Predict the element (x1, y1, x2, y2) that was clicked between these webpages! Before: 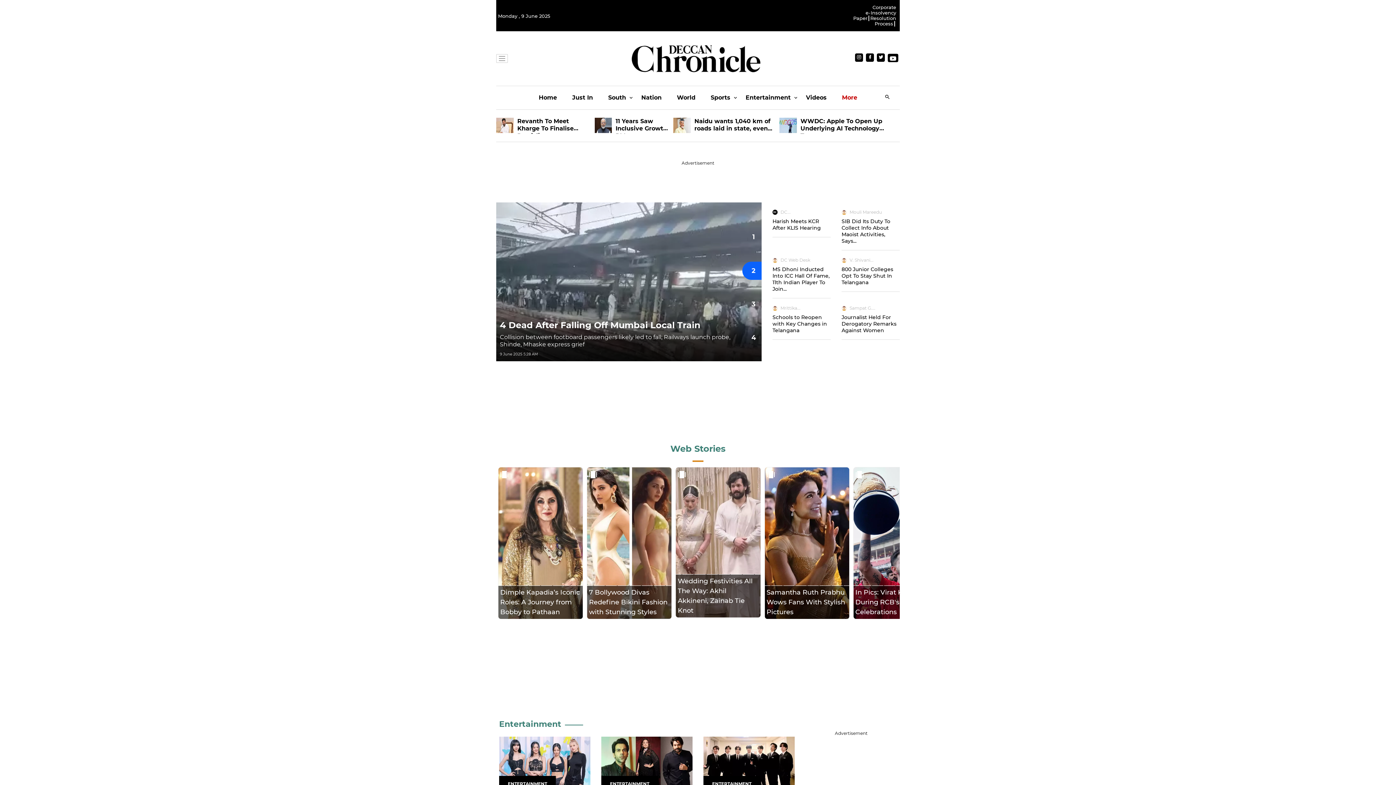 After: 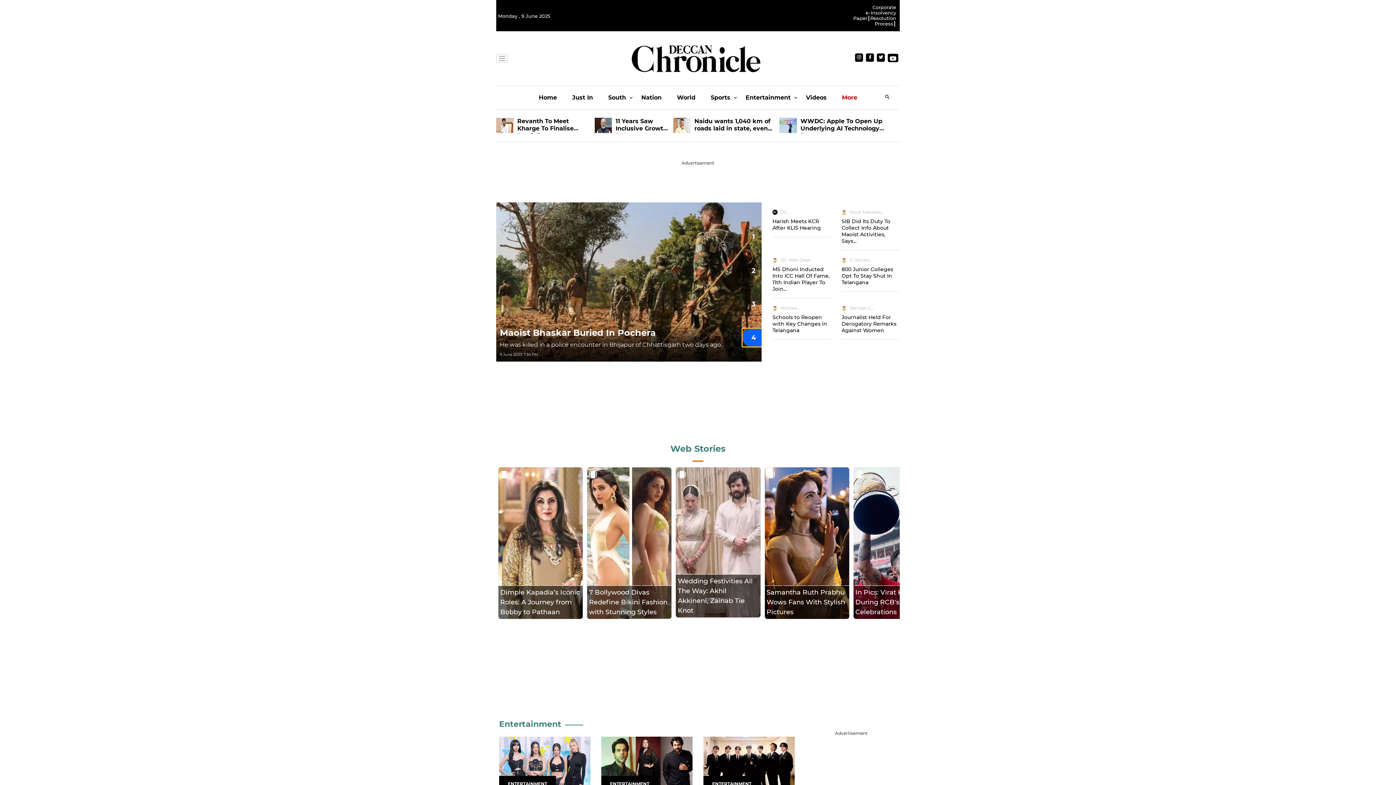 Action: bbox: (742, 328, 761, 346)